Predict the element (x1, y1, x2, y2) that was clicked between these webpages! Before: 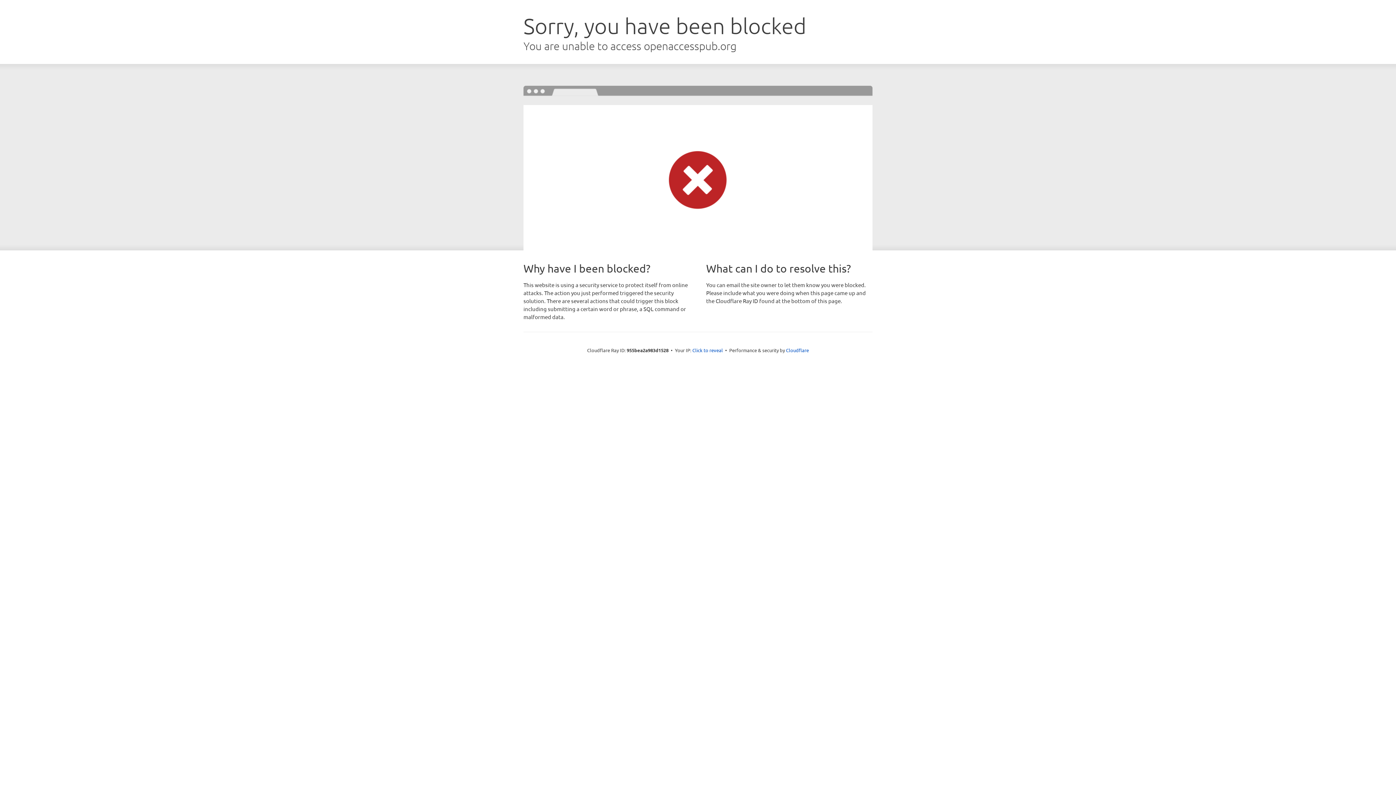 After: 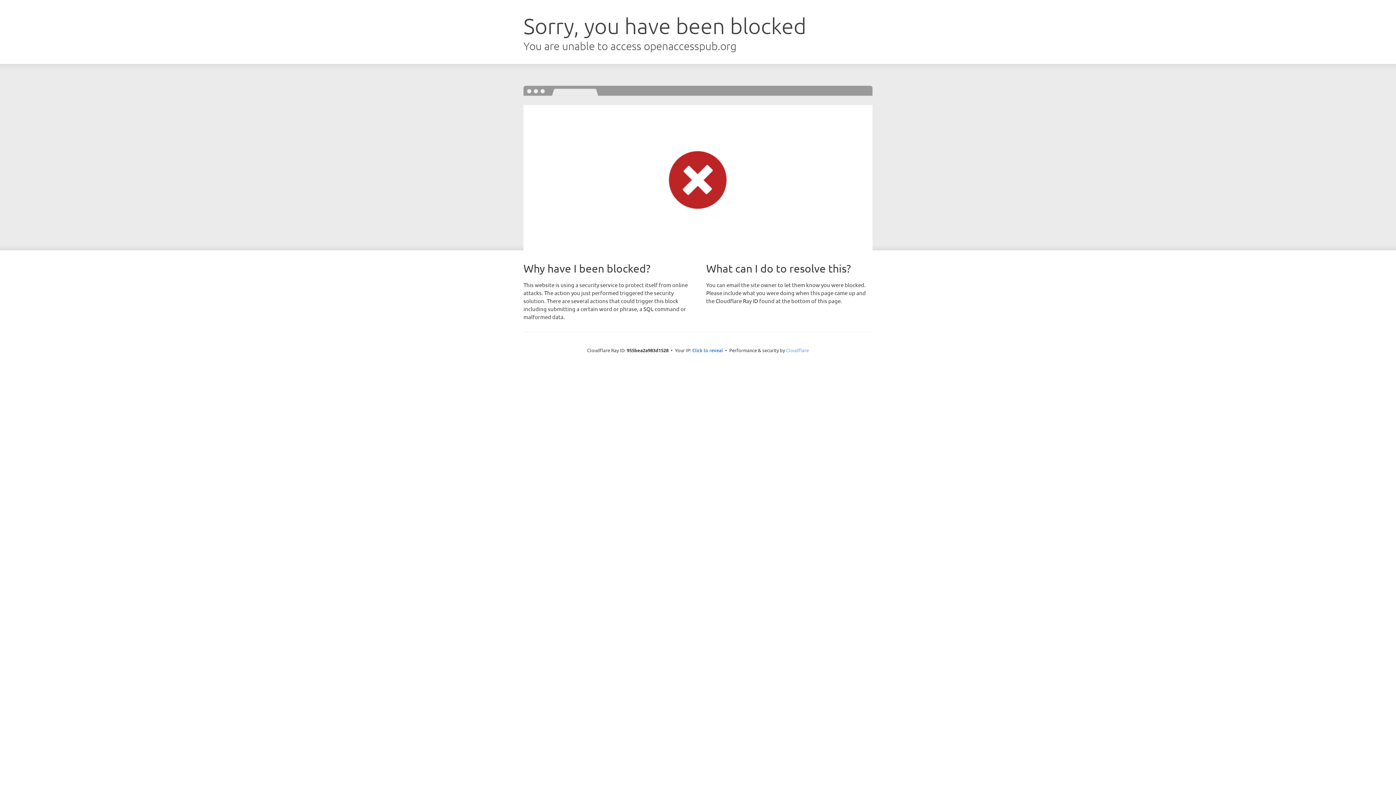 Action: label: Cloudflare bbox: (786, 347, 809, 353)